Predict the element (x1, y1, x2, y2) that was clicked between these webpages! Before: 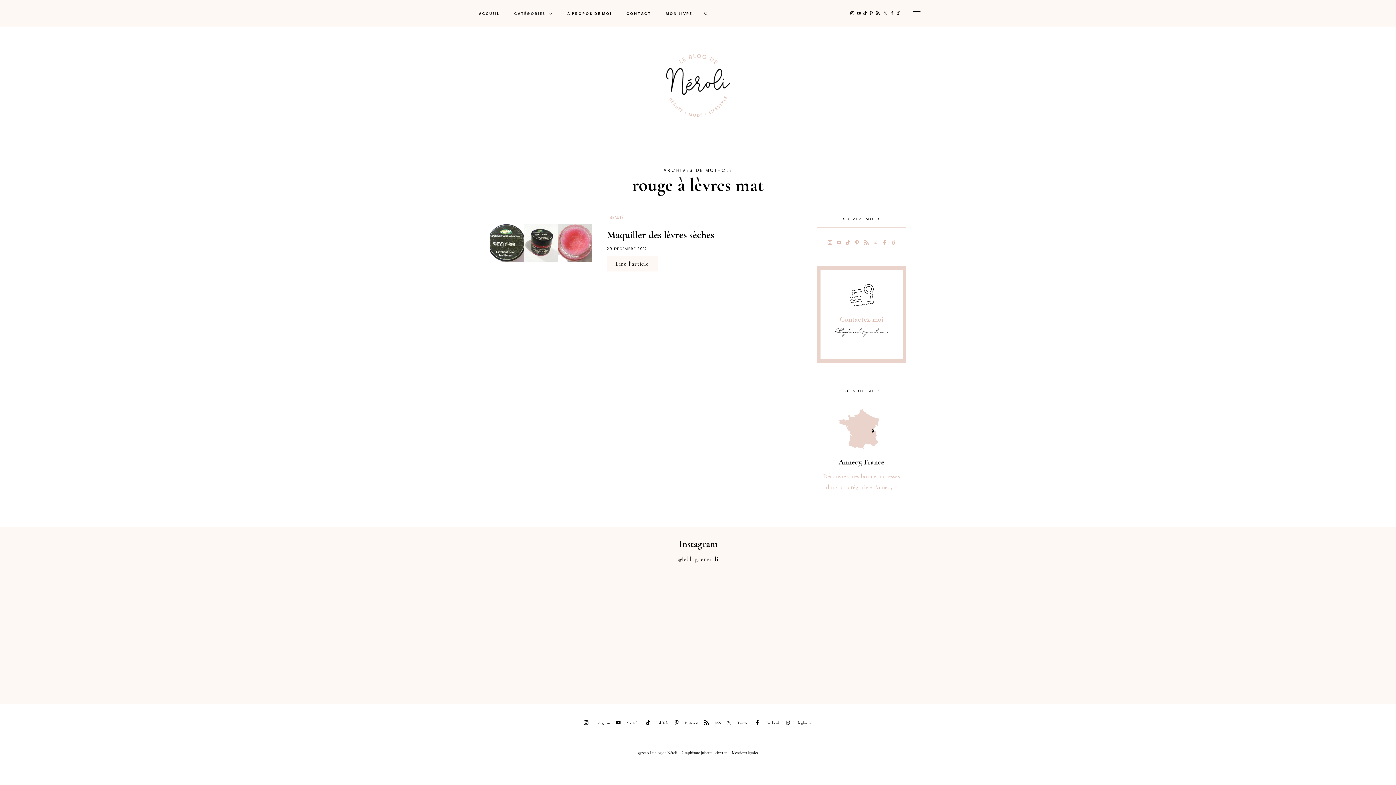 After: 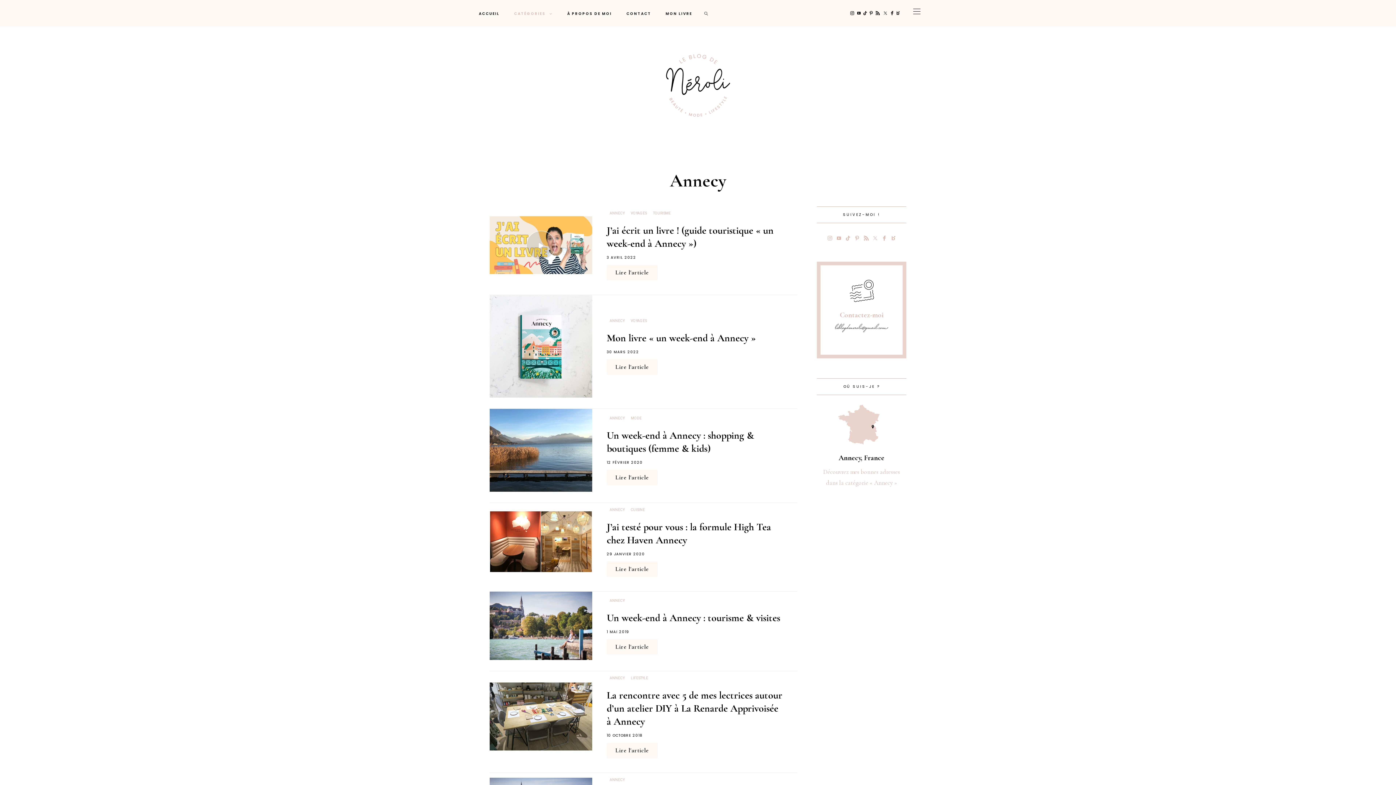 Action: bbox: (817, 426, 906, 434)